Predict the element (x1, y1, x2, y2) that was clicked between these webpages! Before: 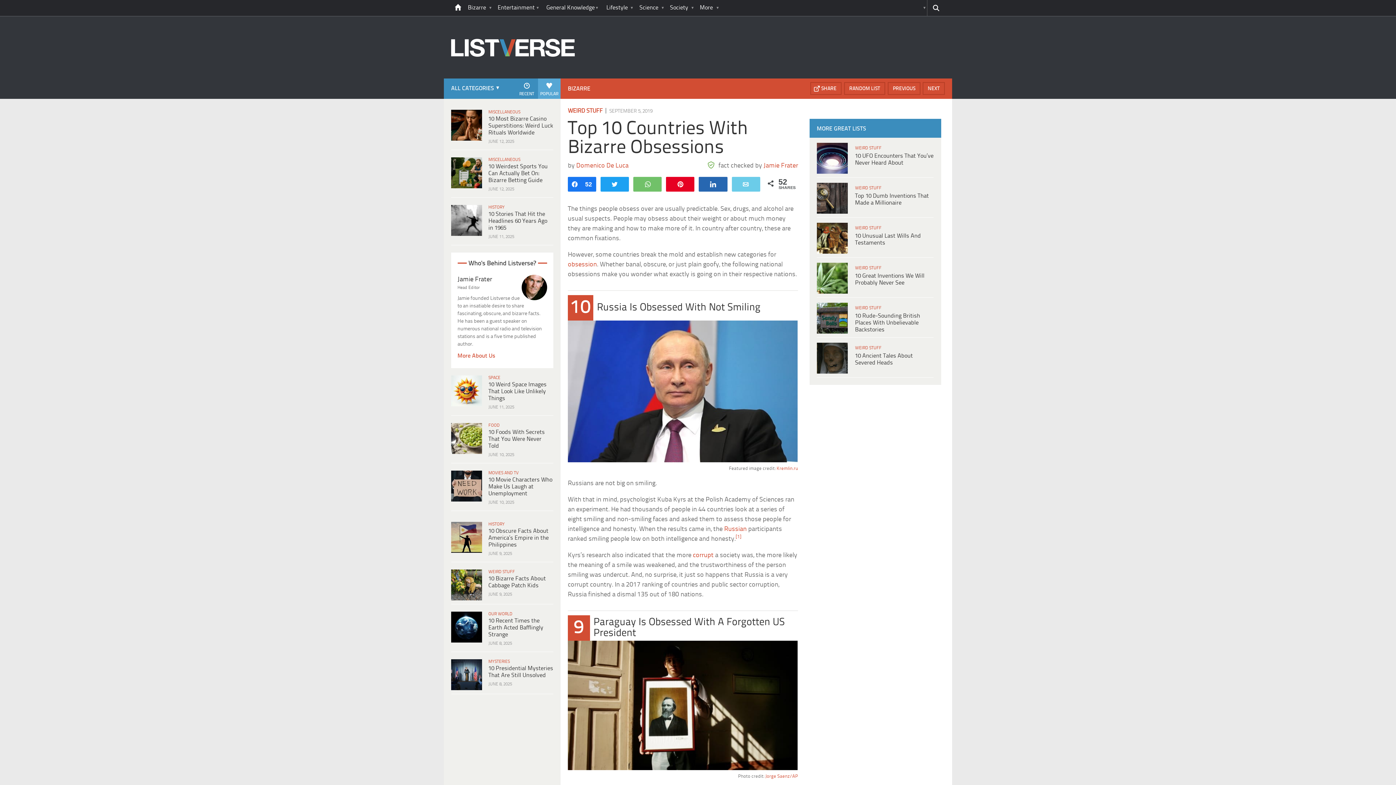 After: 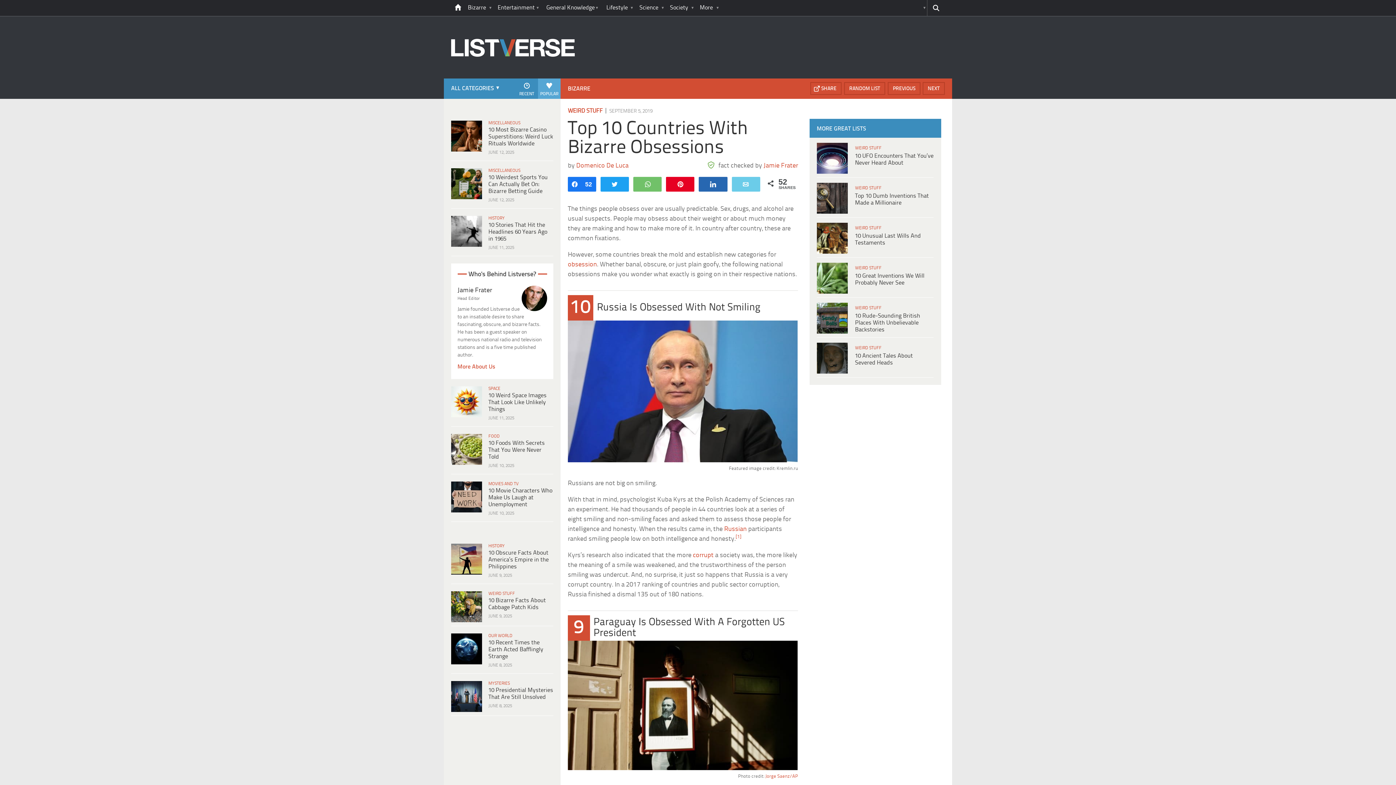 Action: bbox: (776, 466, 798, 471) label: Kremlin.ru